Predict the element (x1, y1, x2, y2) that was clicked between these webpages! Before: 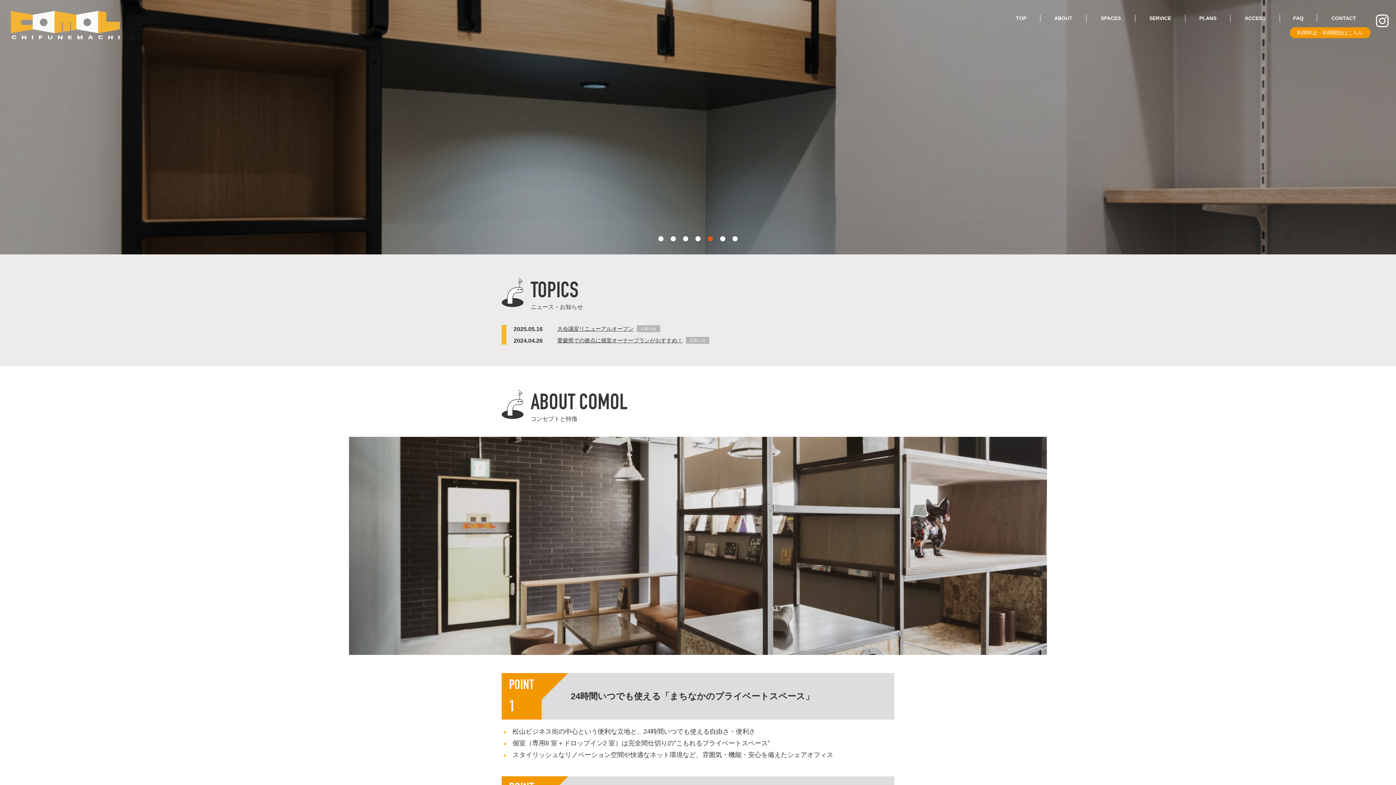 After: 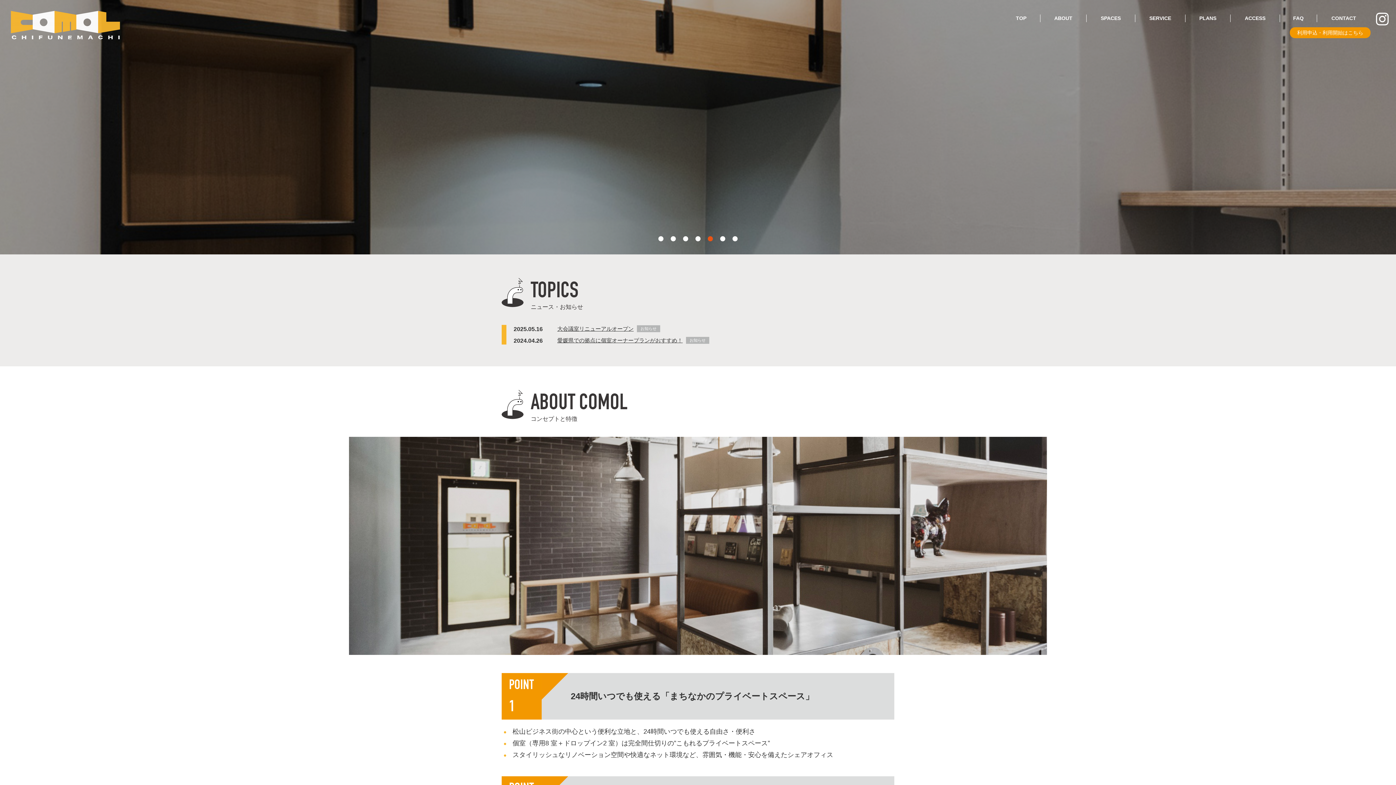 Action: bbox: (1376, 14, 1389, 27)